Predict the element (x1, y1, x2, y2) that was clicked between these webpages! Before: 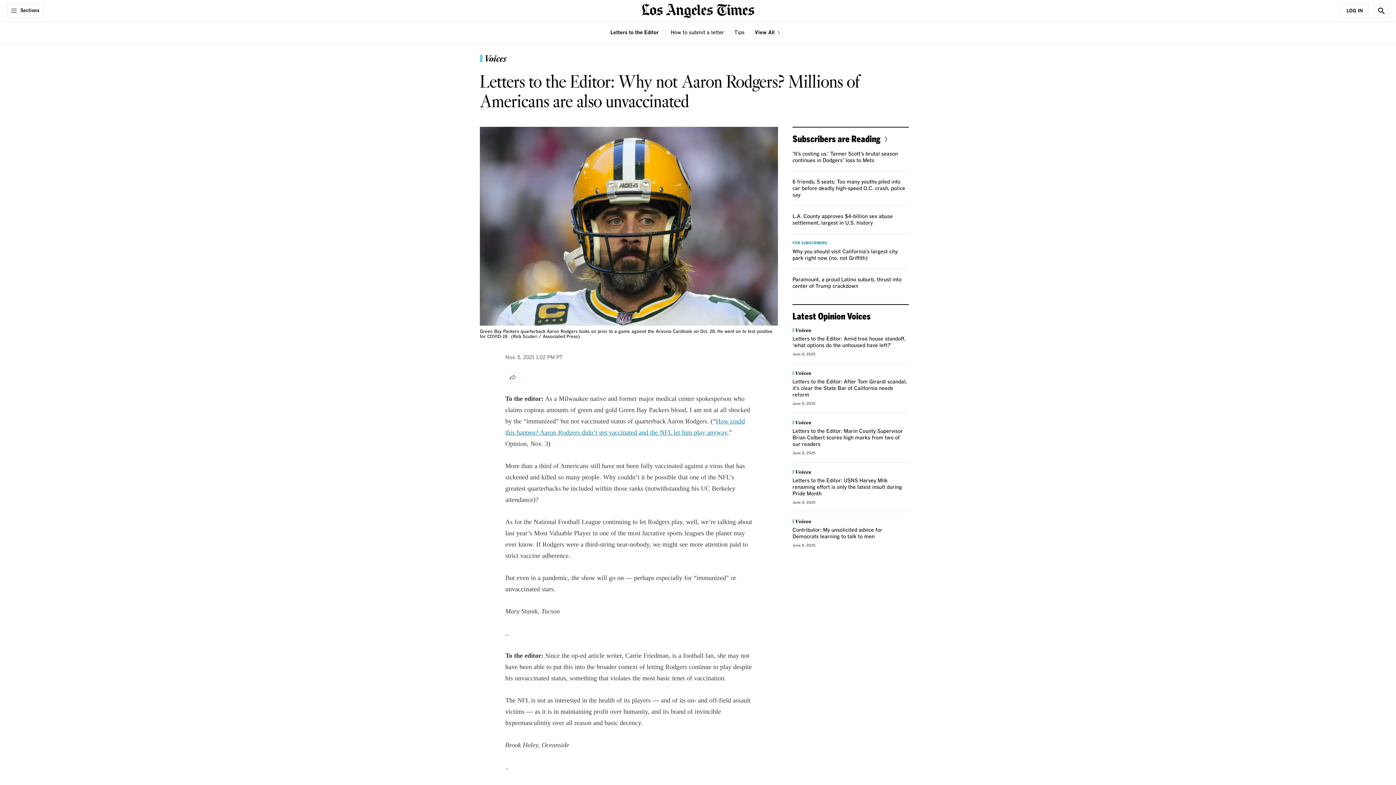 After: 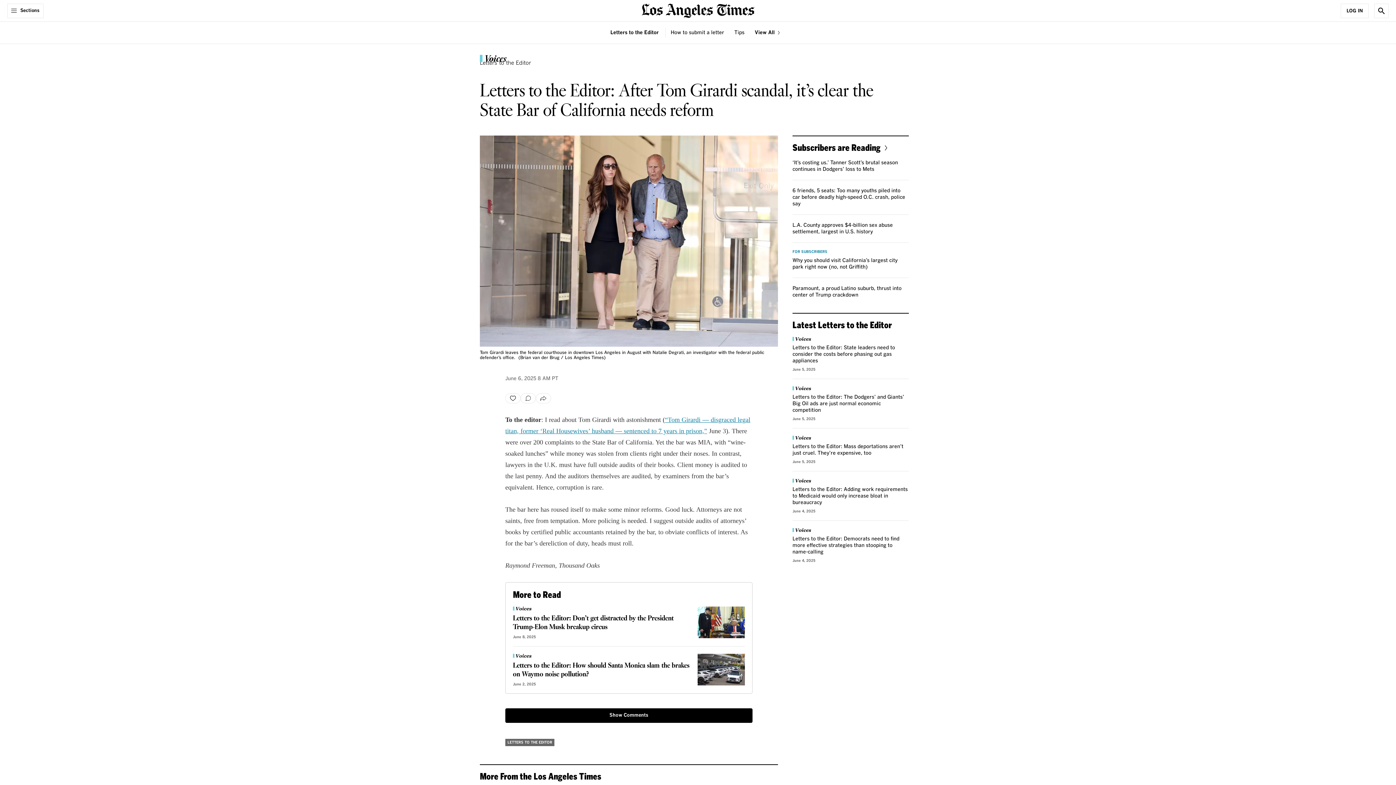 Action: bbox: (792, 379, 907, 397) label: Letters to the Editor: After Tom Girardi scandal, it’s clear the State Bar of California needs reform